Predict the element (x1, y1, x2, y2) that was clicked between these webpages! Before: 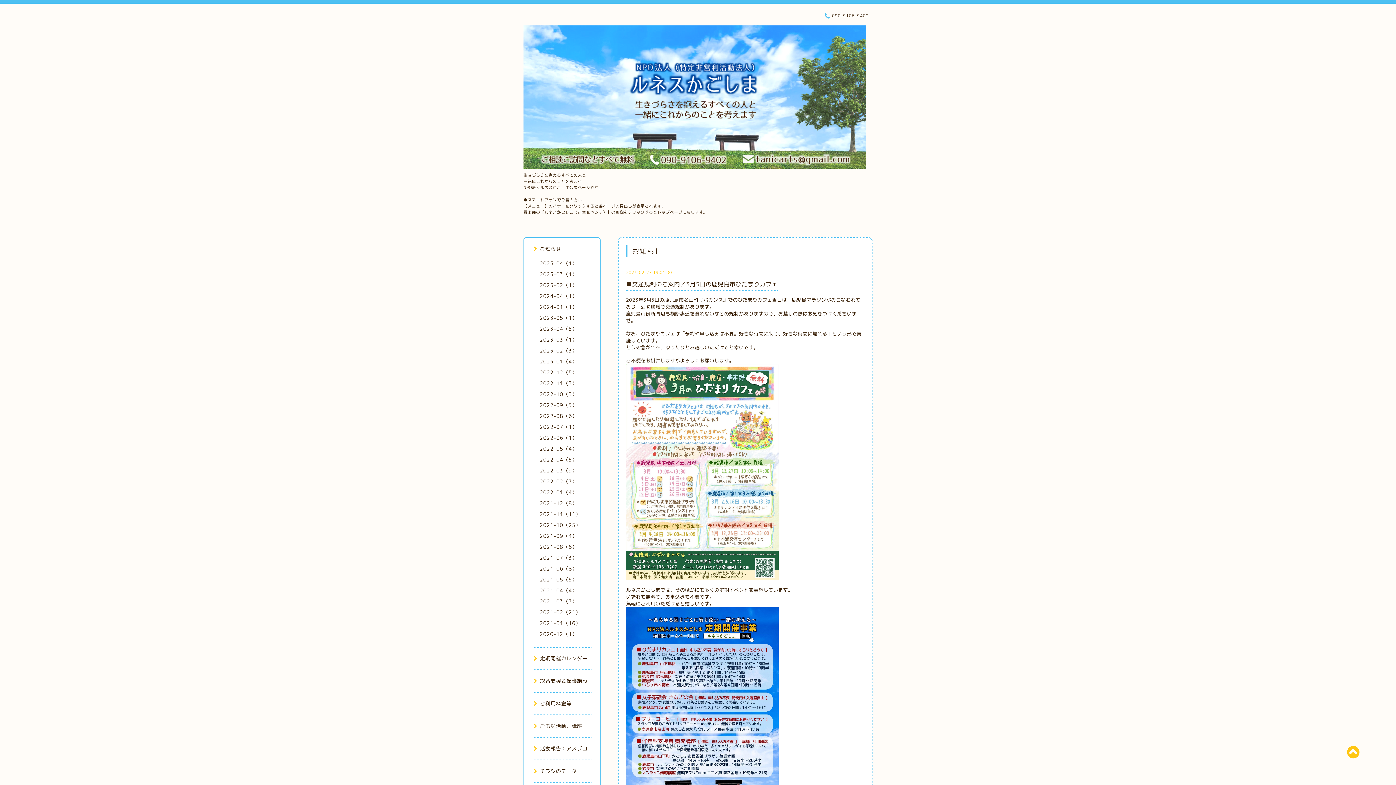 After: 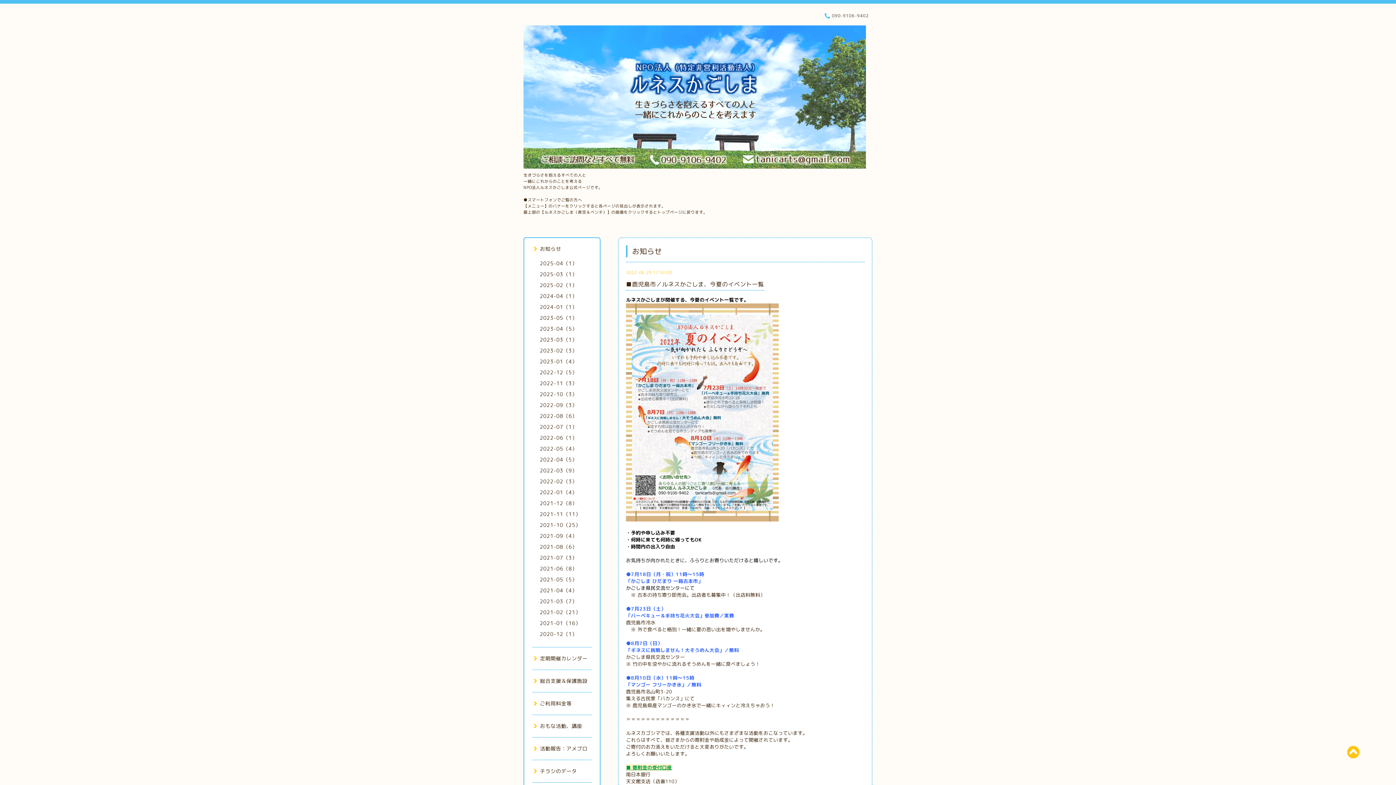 Action: label: 2022-06（1） bbox: (540, 434, 577, 441)